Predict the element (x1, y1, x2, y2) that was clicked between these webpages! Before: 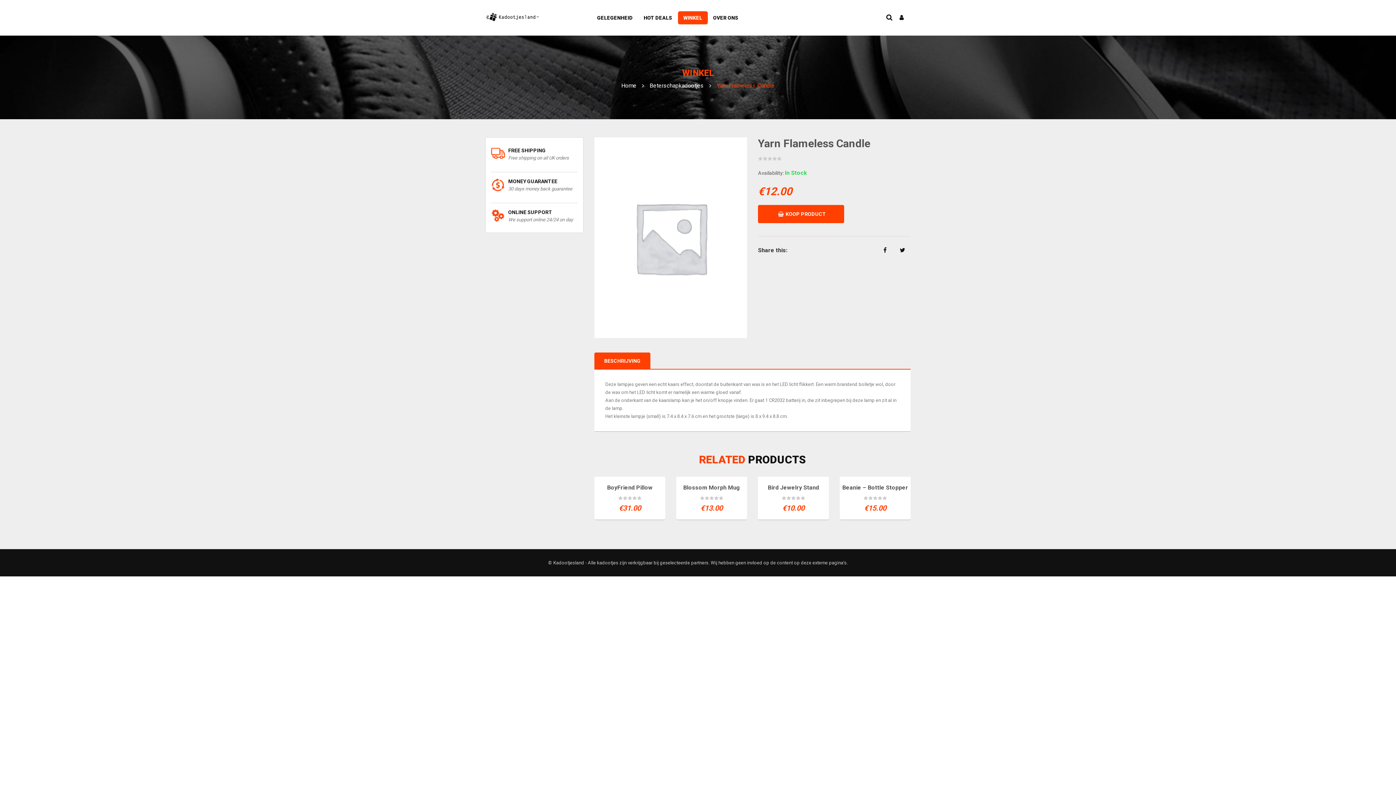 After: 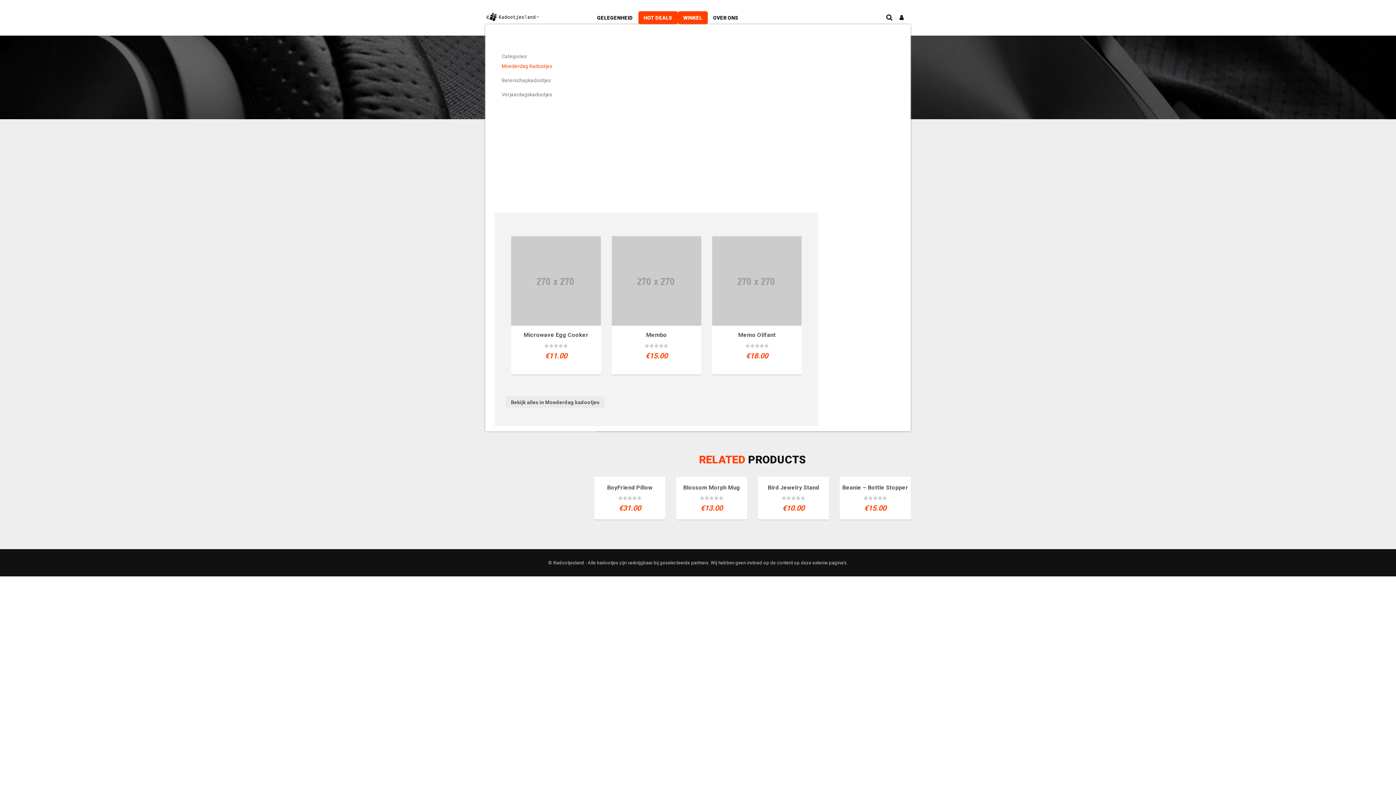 Action: label: HOT DEALS bbox: (638, 11, 678, 24)